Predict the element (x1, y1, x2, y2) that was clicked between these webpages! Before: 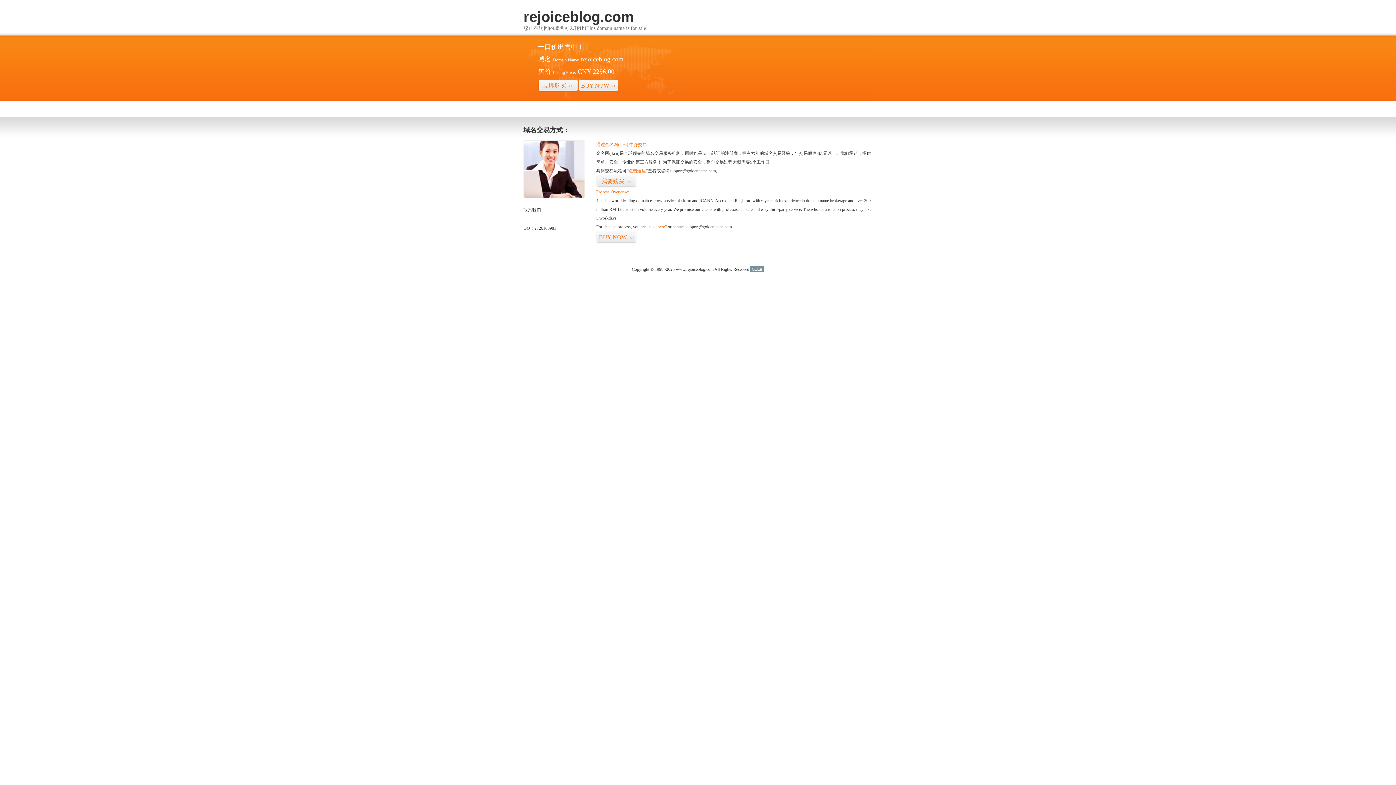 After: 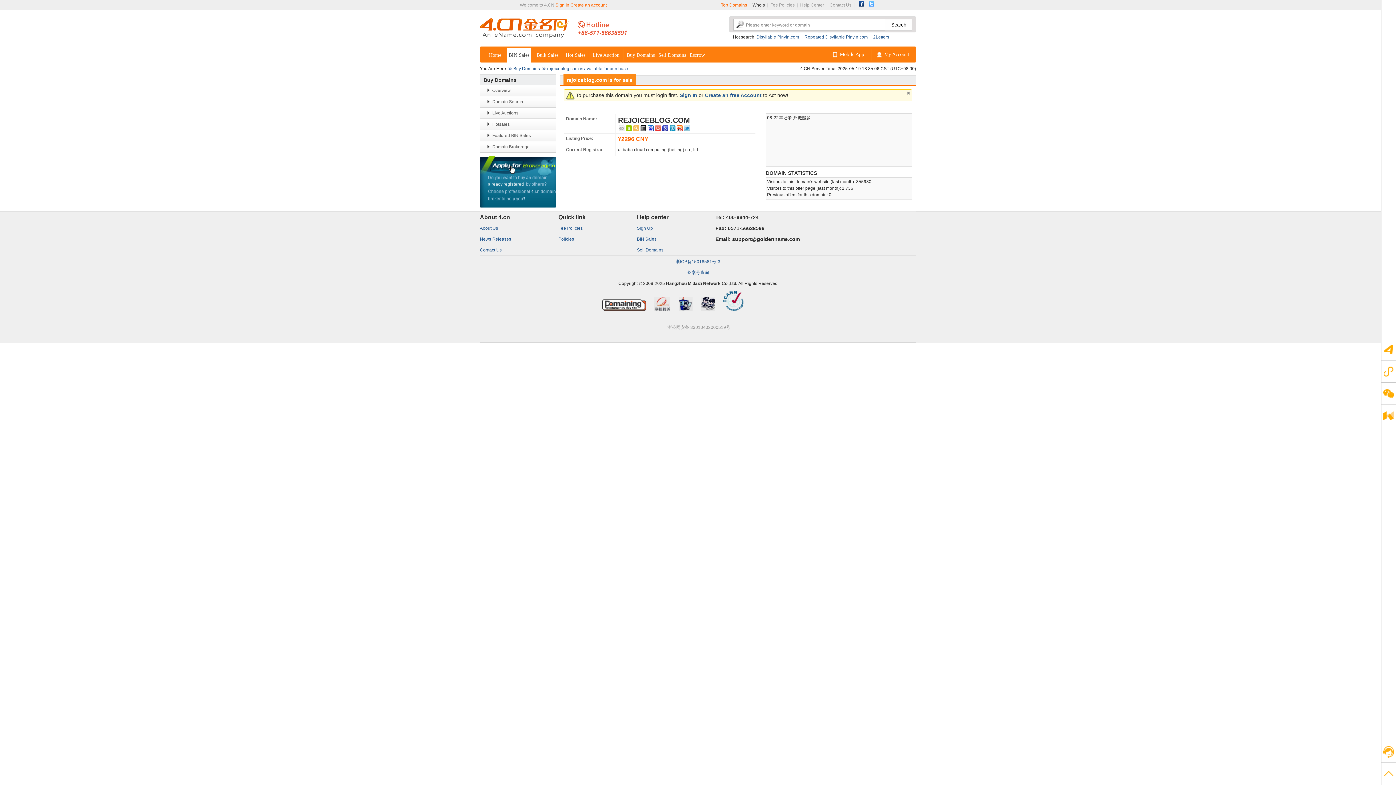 Action: bbox: (647, 224, 666, 229) label: “visit here”